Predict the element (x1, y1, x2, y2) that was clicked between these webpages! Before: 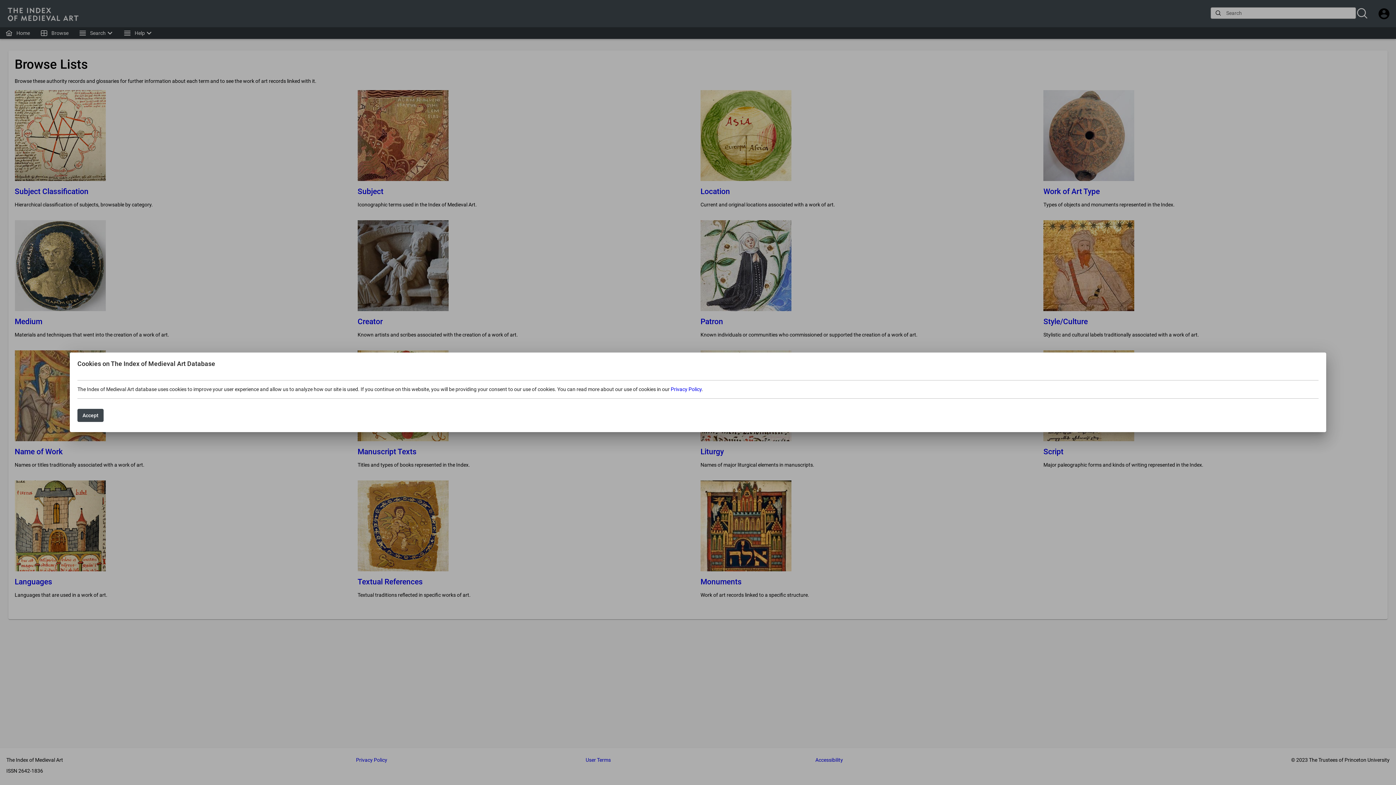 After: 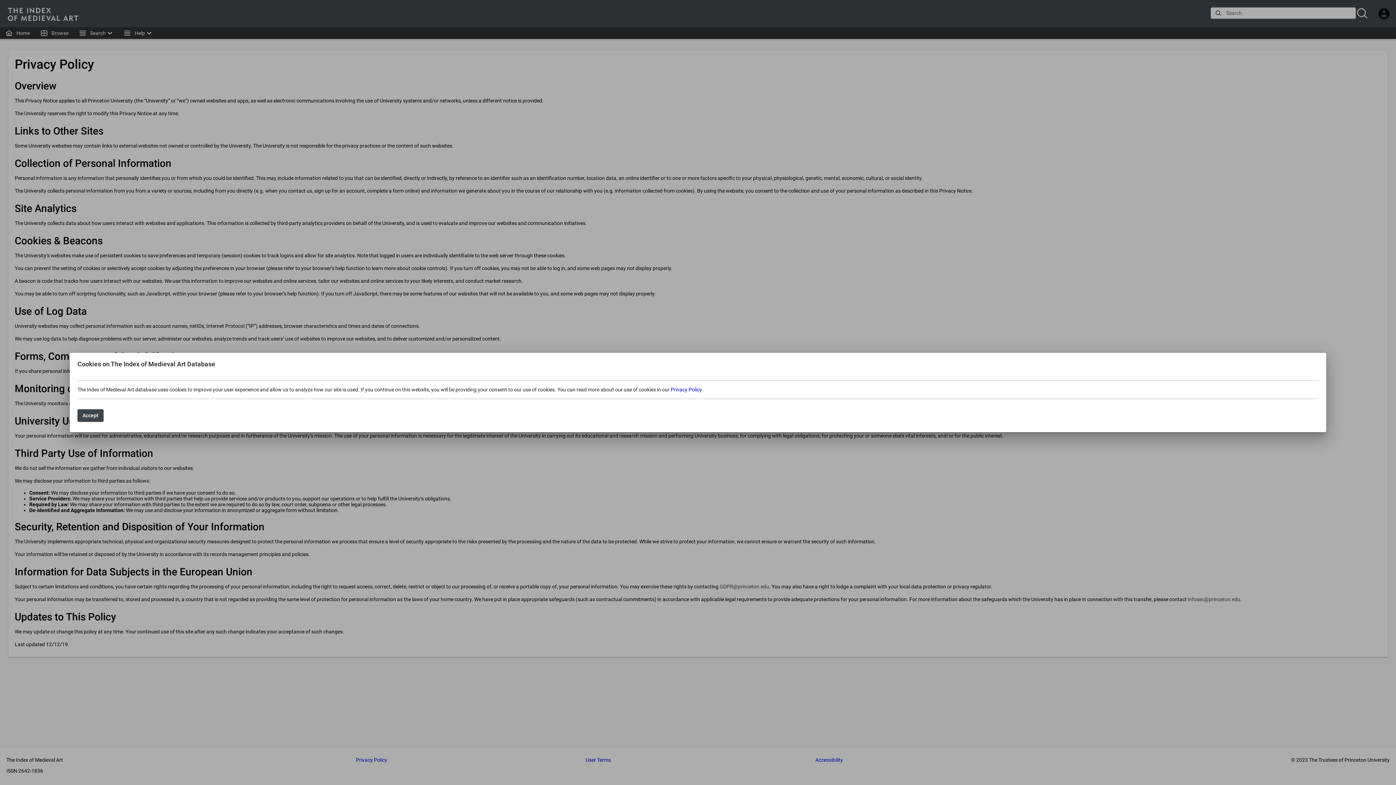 Action: bbox: (670, 386, 701, 392) label: Privacy Policy